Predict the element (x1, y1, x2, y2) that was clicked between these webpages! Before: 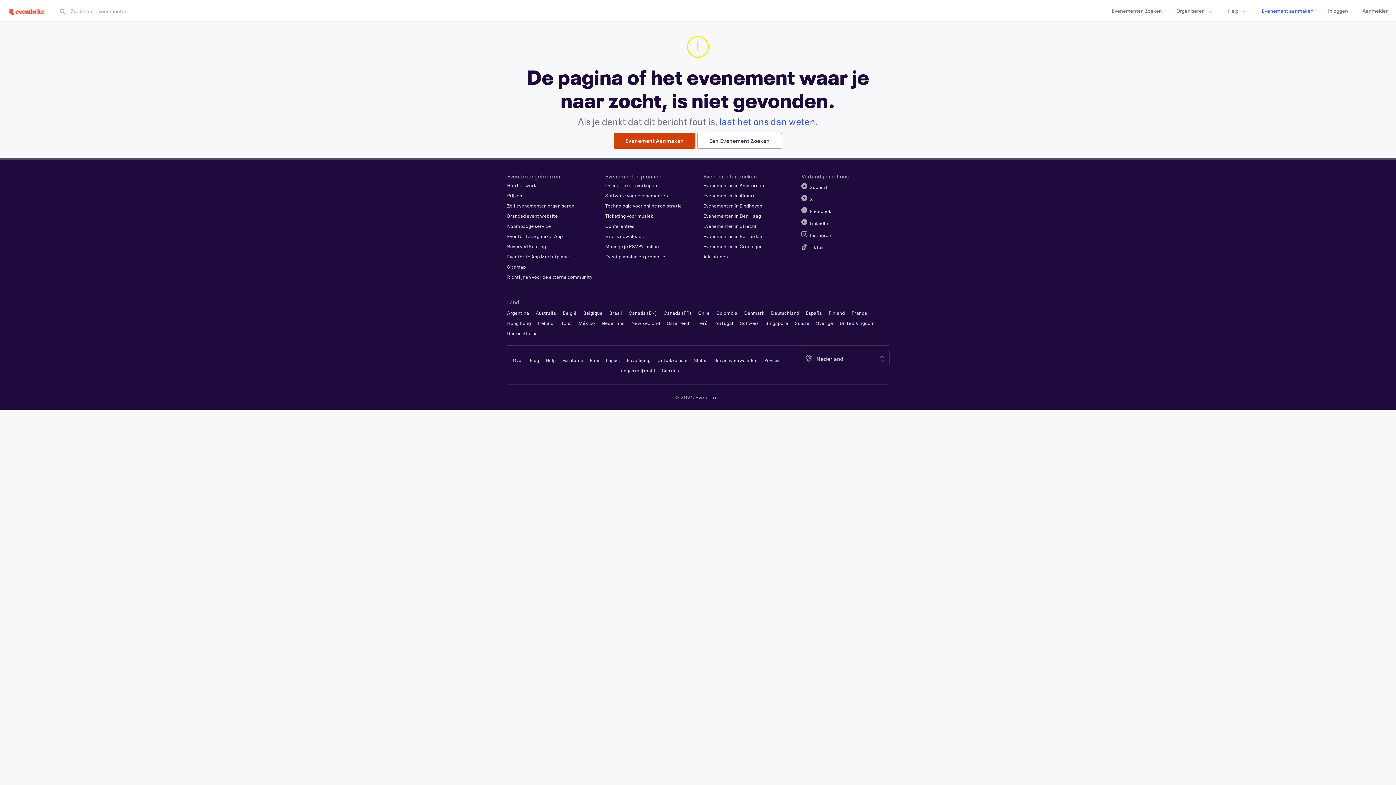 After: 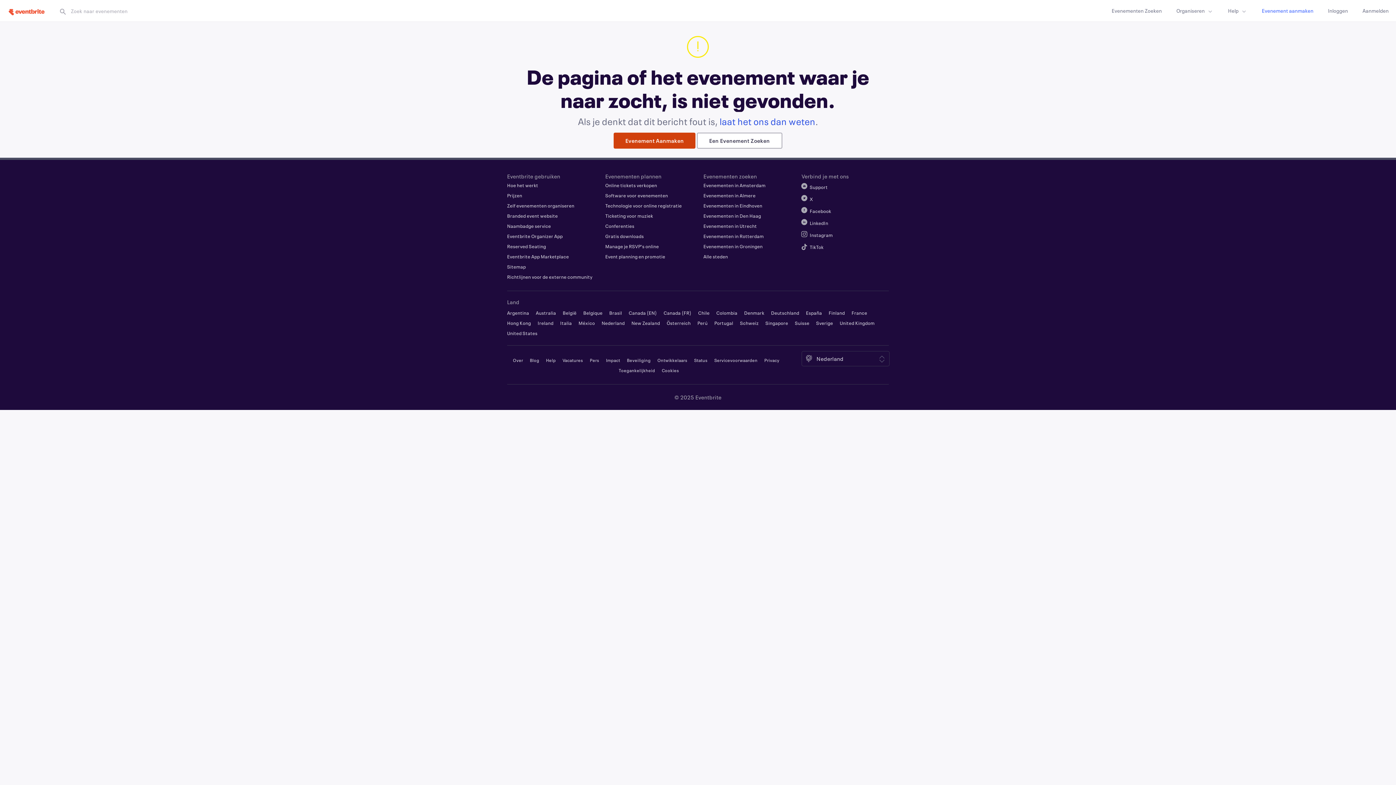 Action: label: Branded event website bbox: (507, 213, 558, 218)